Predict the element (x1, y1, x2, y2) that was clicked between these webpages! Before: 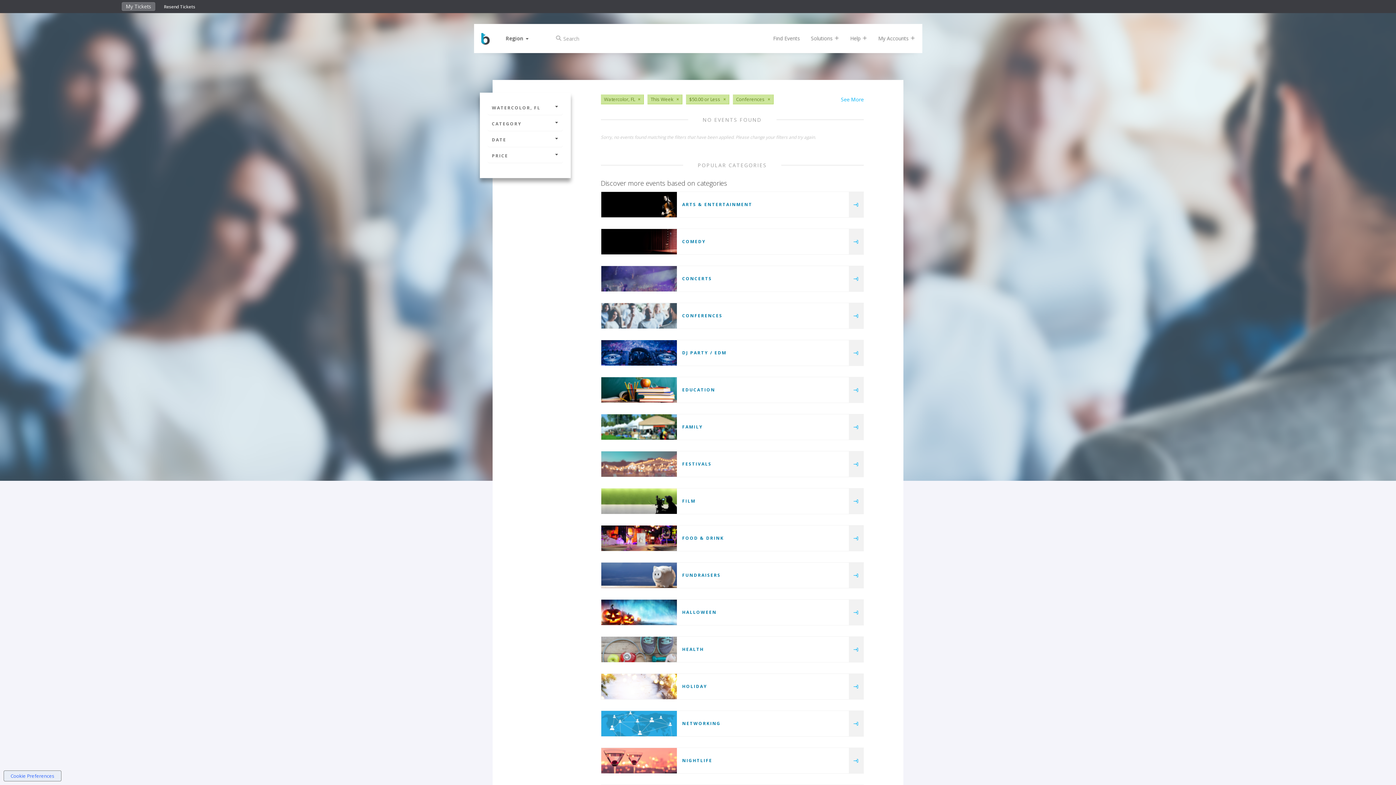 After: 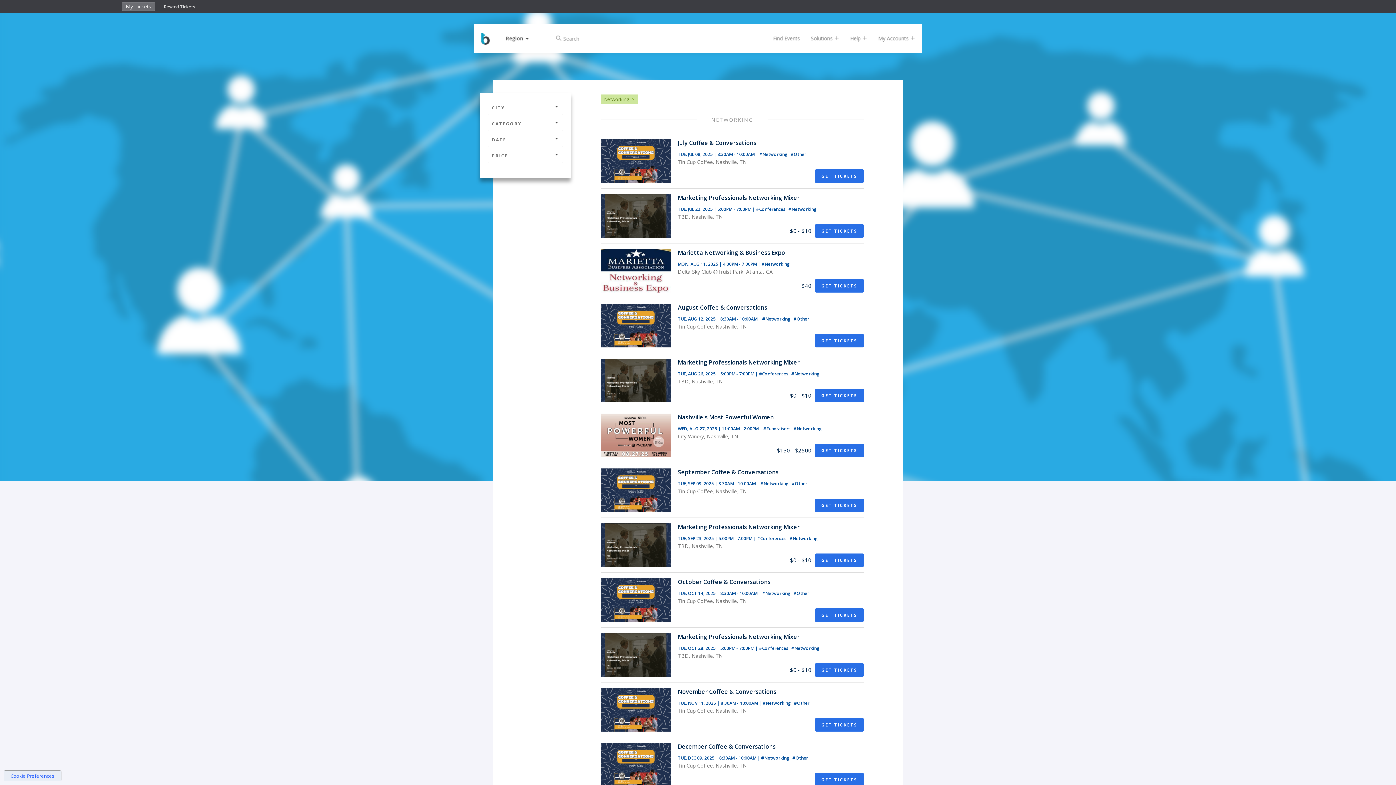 Action: bbox: (849, 711, 863, 736)